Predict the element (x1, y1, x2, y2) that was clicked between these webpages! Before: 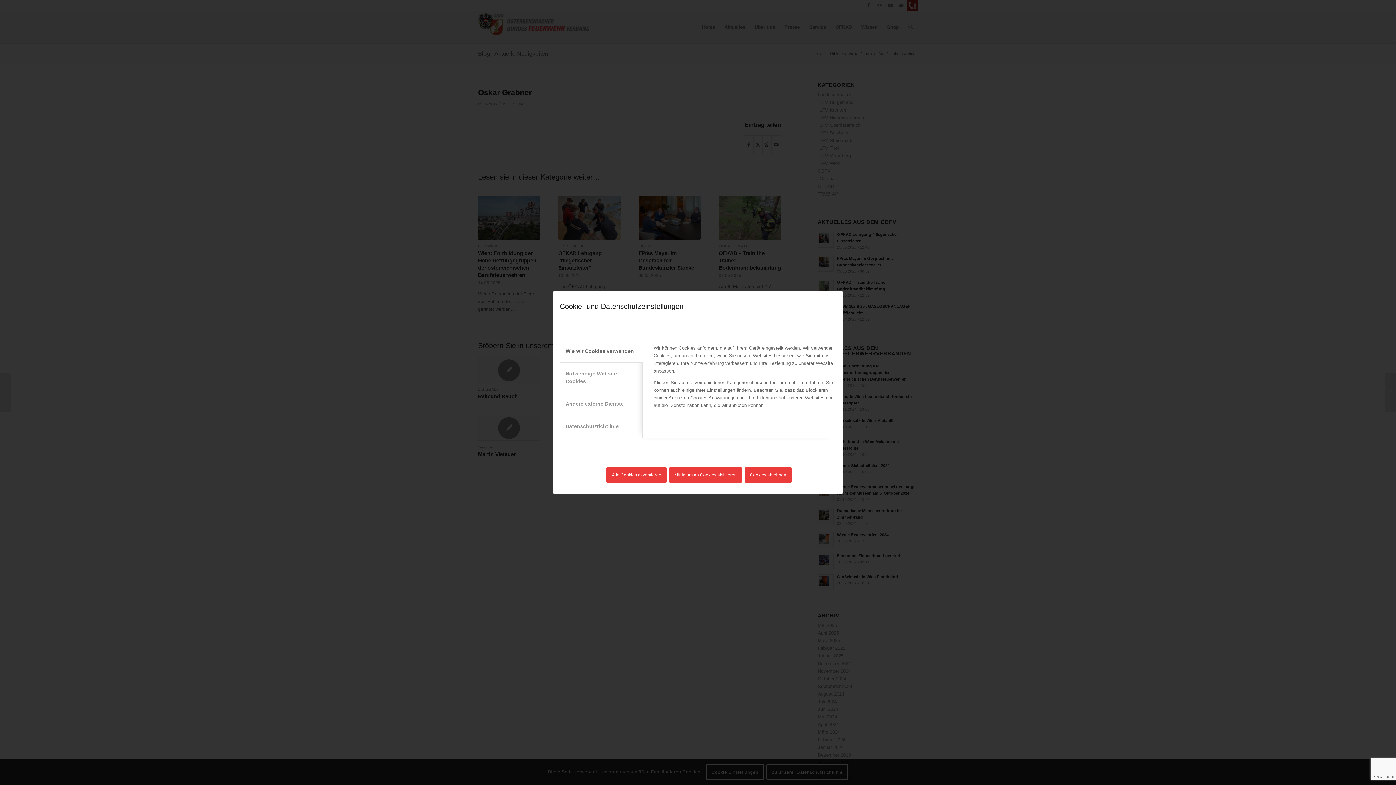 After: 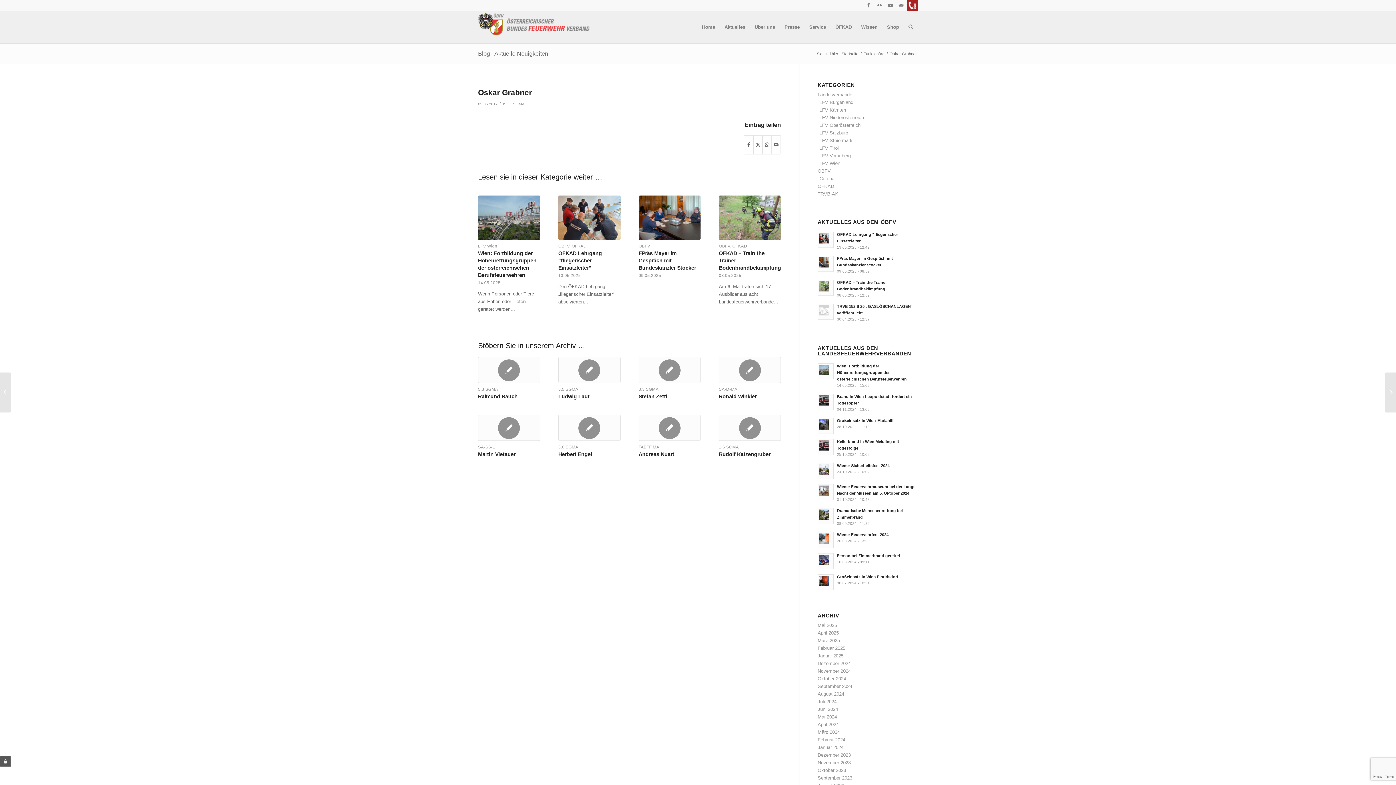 Action: label: Alle Cookies akzeptieren bbox: (606, 467, 667, 482)